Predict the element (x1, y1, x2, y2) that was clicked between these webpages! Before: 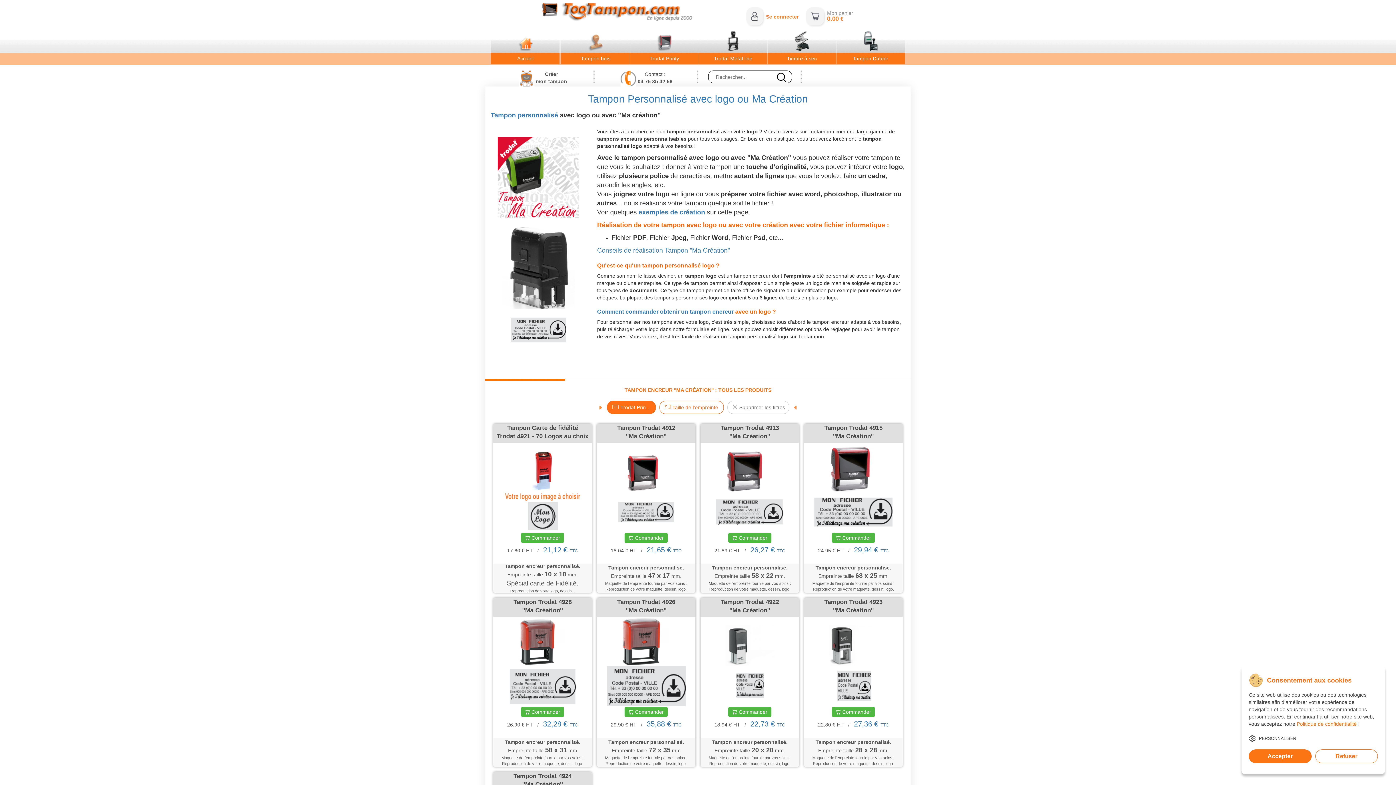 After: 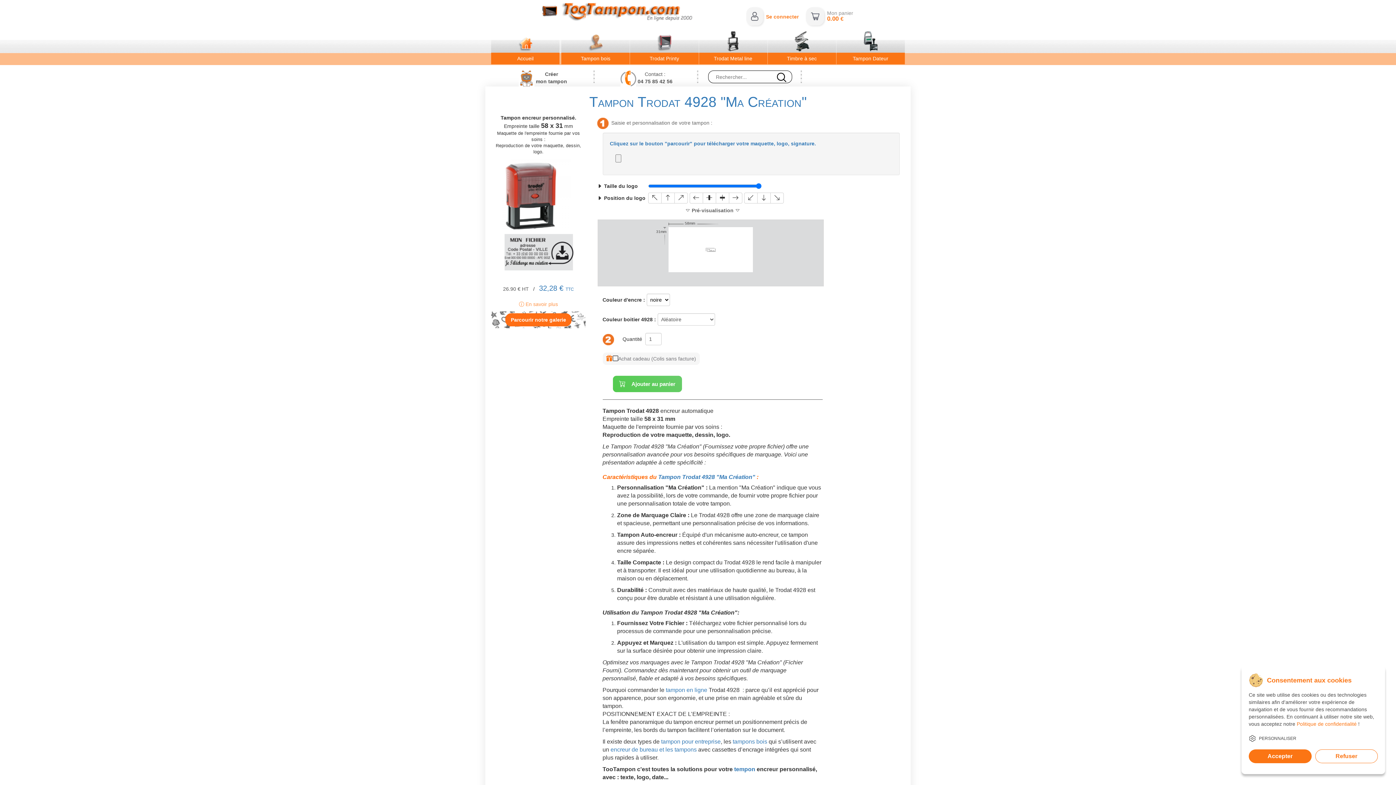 Action: label:  Commander
 bbox: (521, 709, 564, 715)